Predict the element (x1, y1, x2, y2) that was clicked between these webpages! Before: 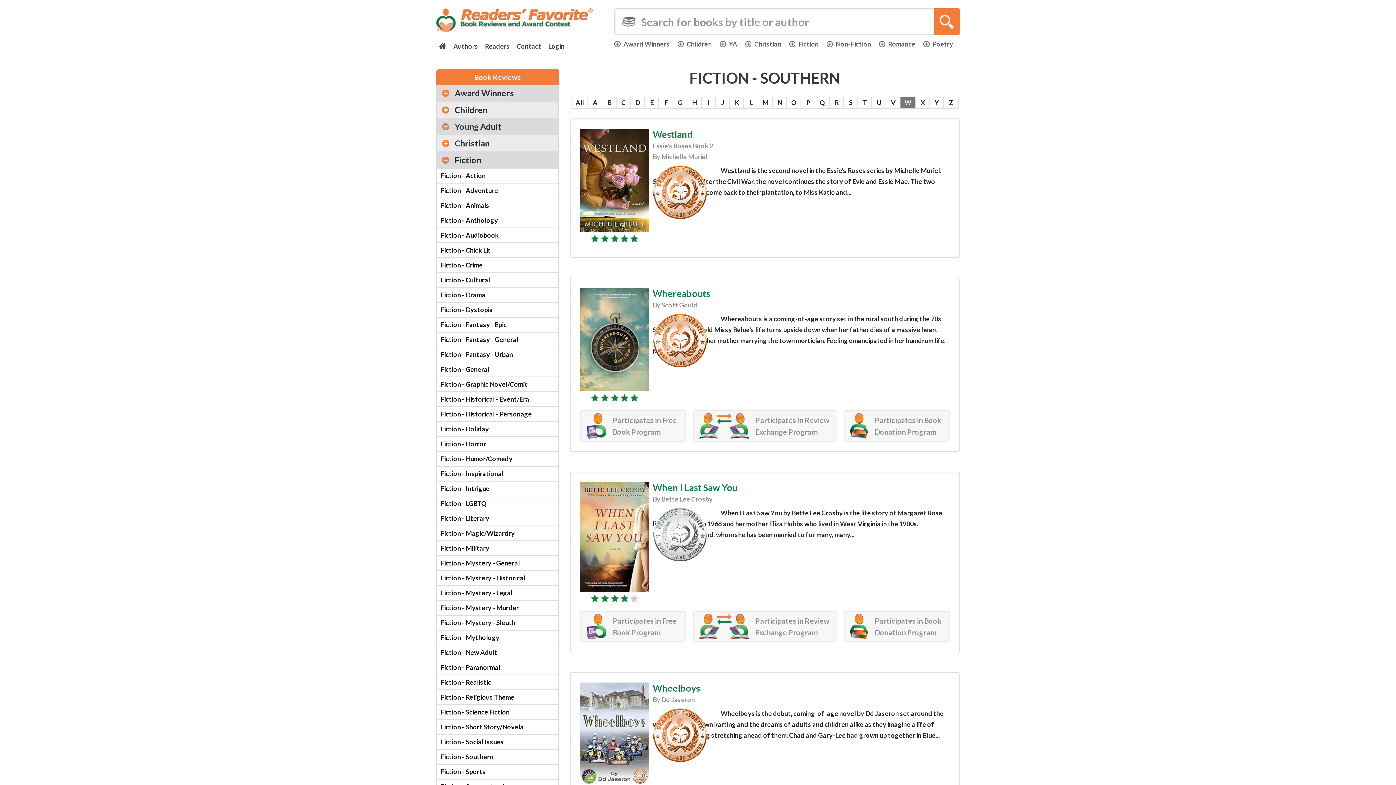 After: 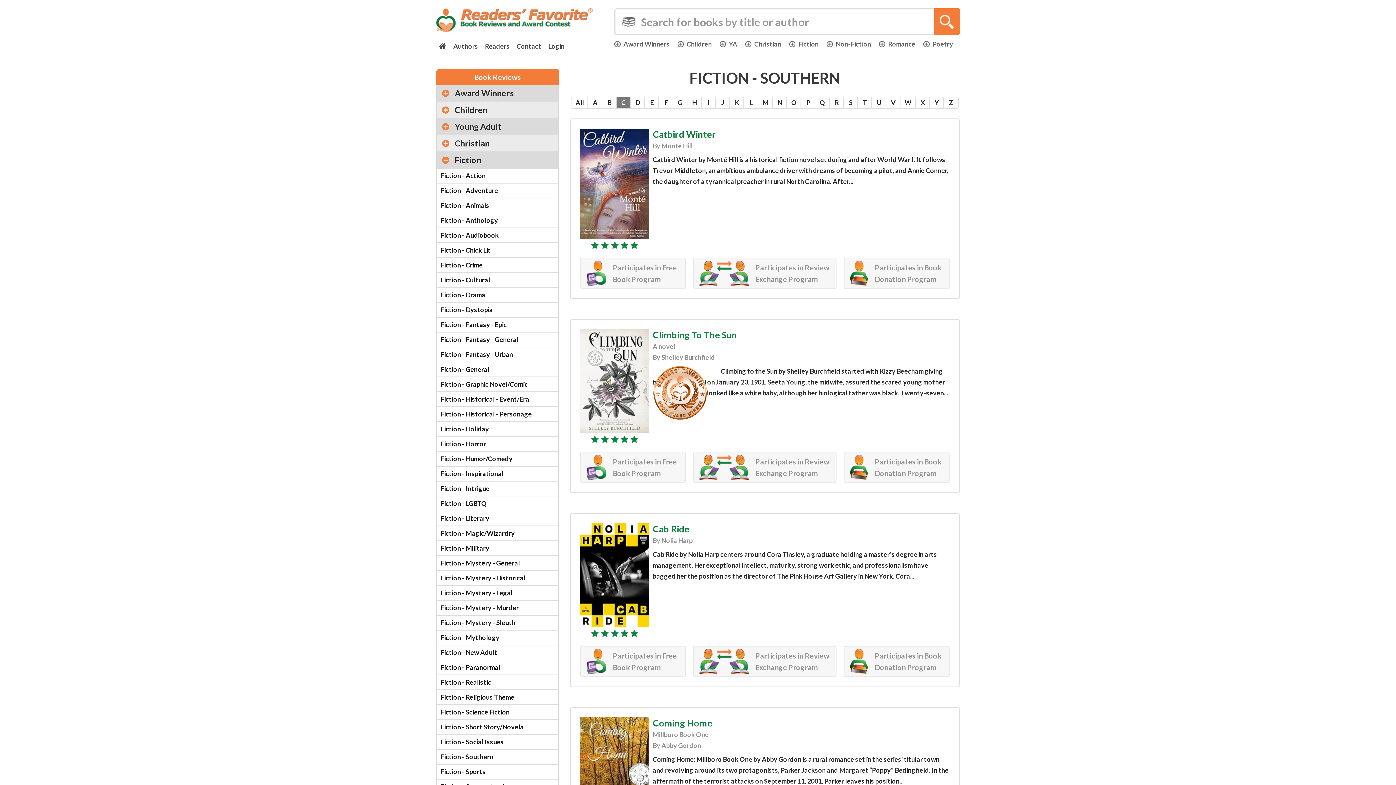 Action: bbox: (616, 96, 631, 108) label: C